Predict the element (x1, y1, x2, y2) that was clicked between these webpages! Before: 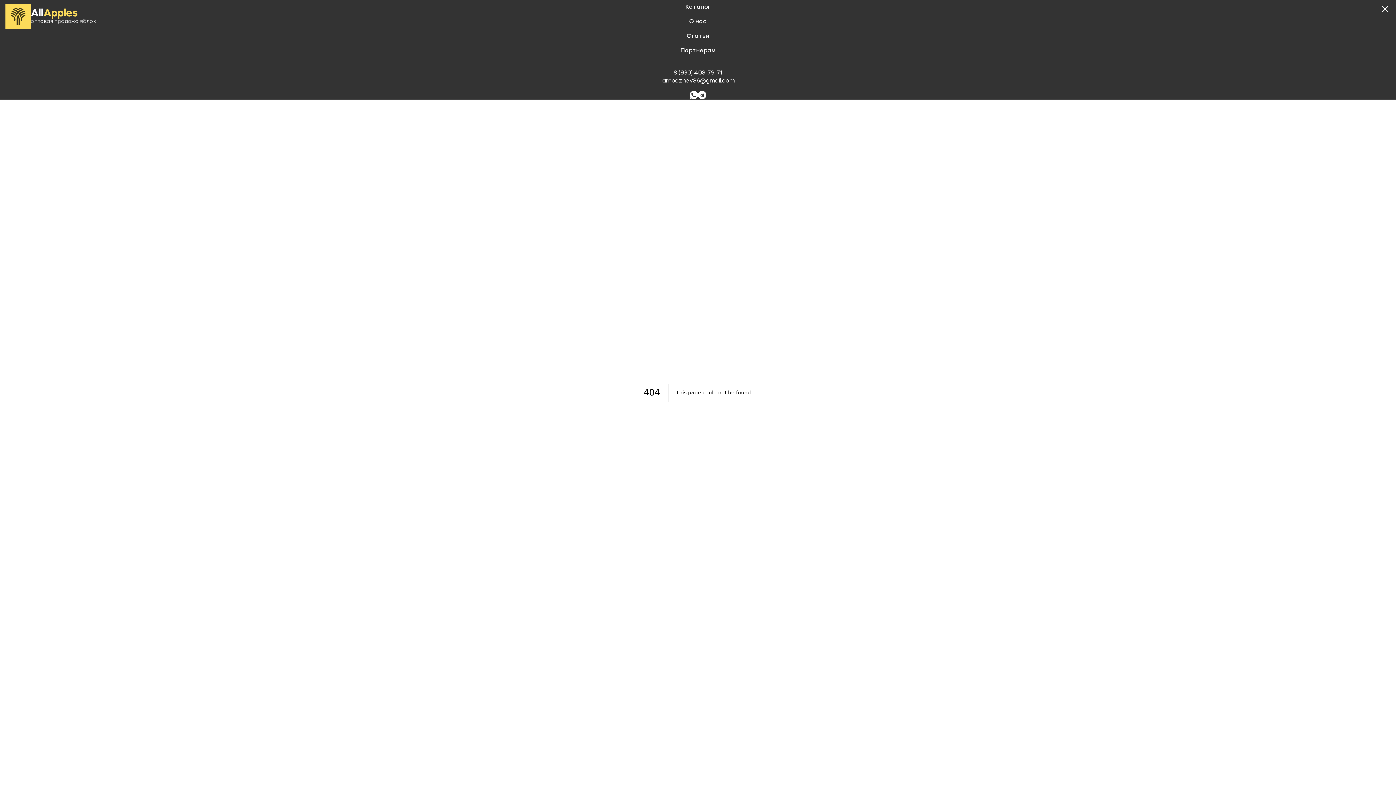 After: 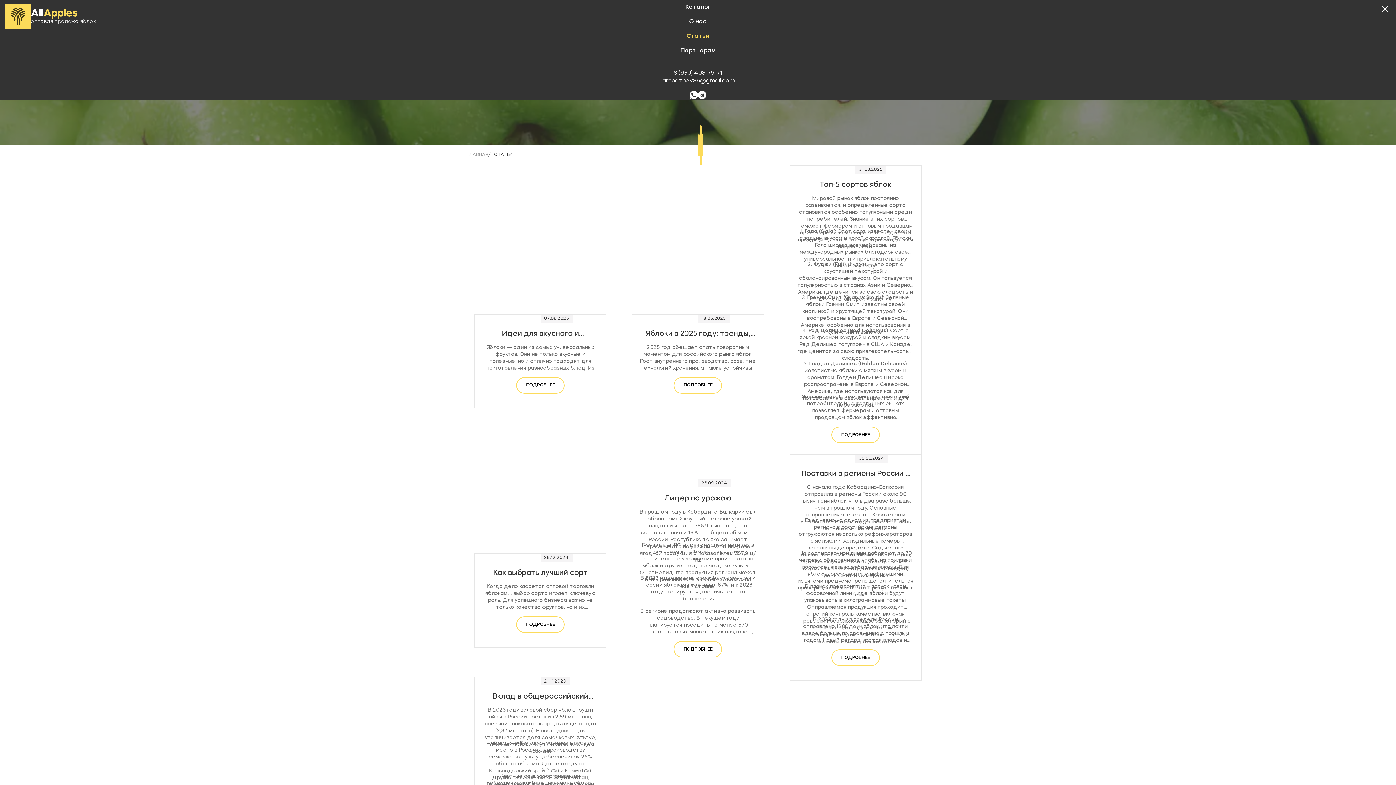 Action: label: Статьи bbox: (681, 29, 714, 43)